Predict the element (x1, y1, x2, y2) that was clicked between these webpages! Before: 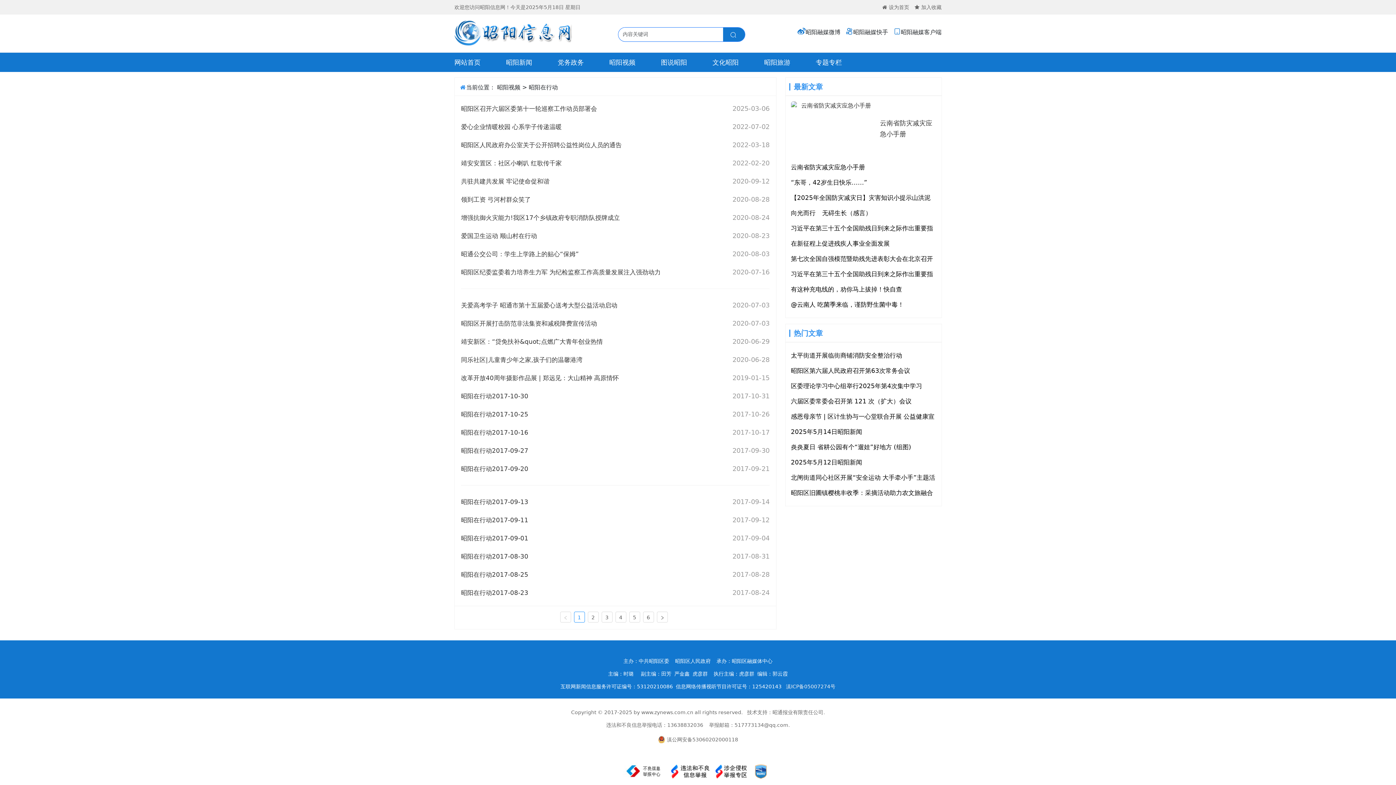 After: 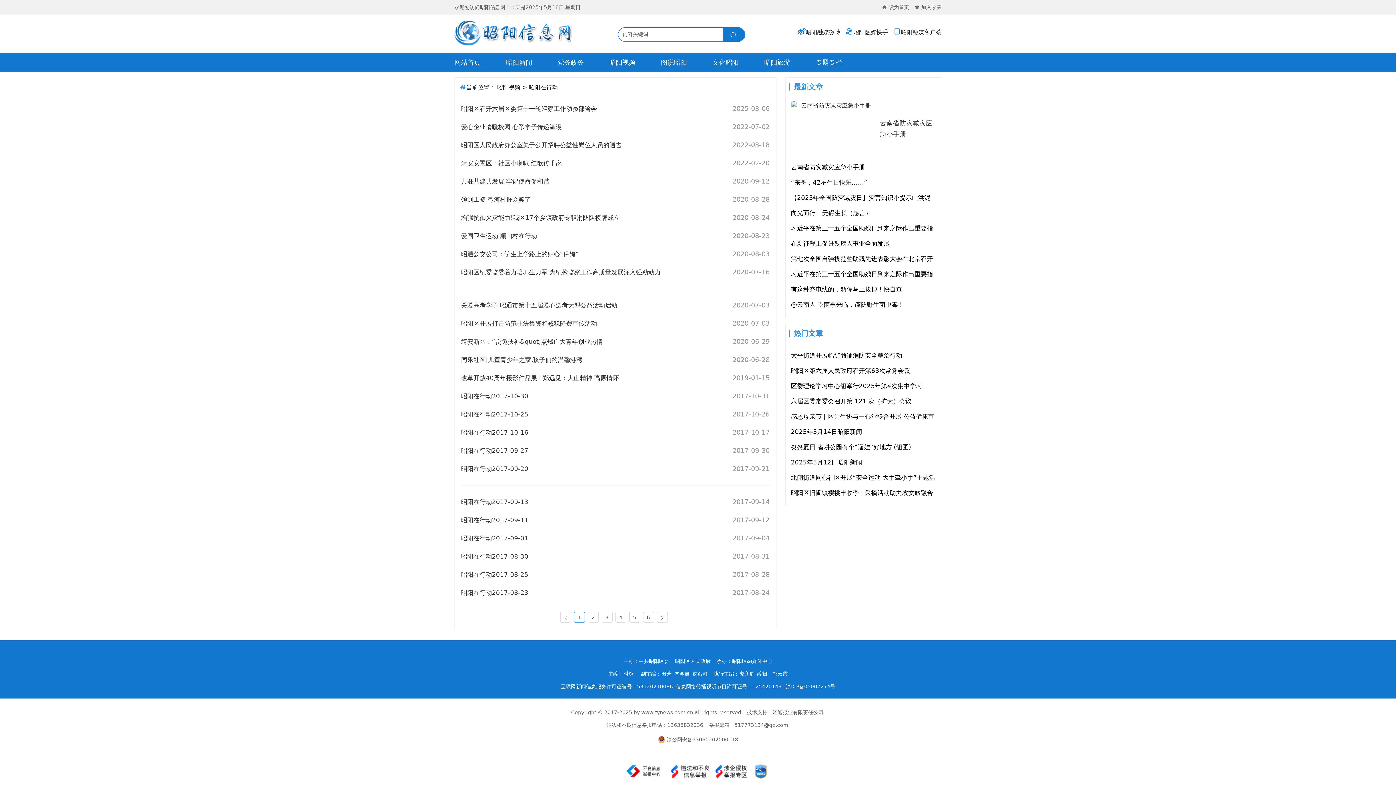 Action: bbox: (670, 766, 714, 773)